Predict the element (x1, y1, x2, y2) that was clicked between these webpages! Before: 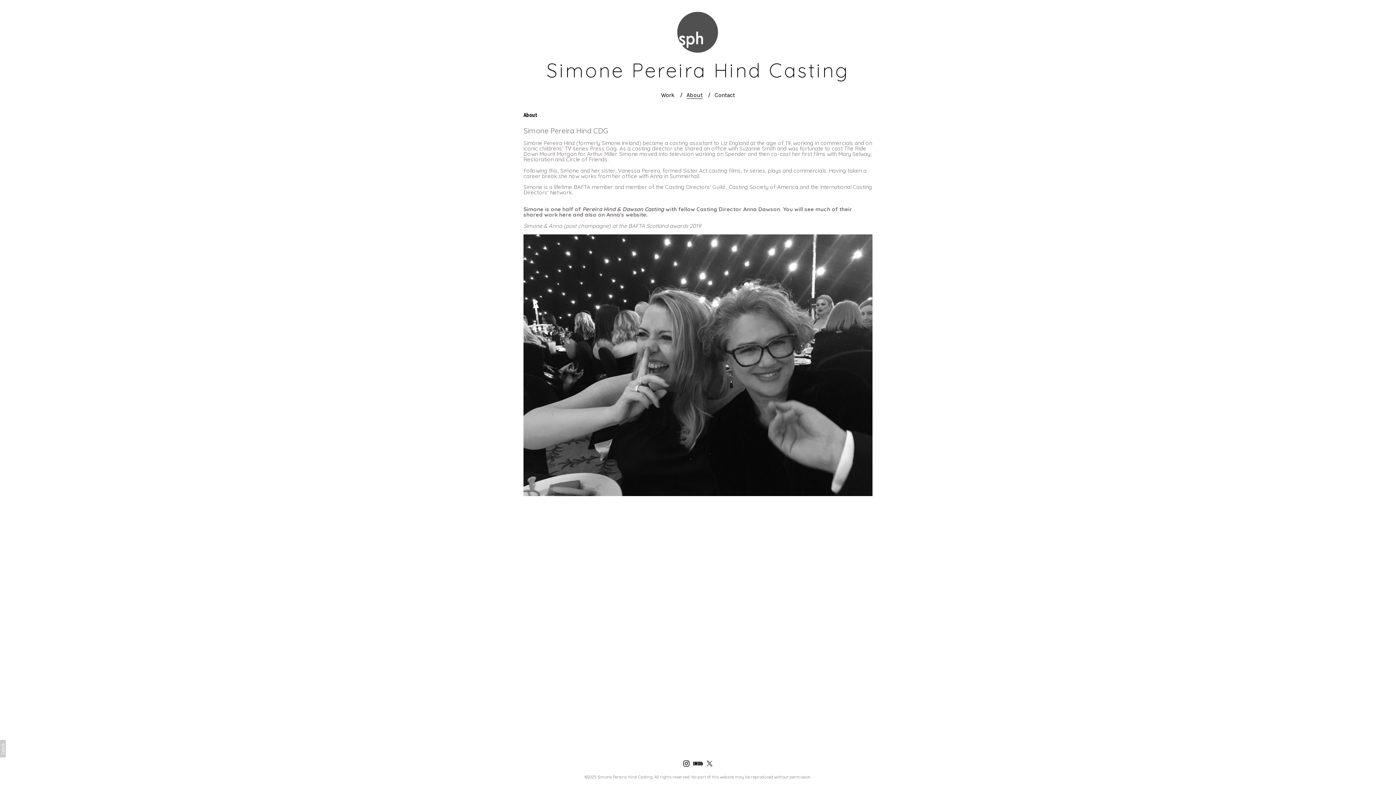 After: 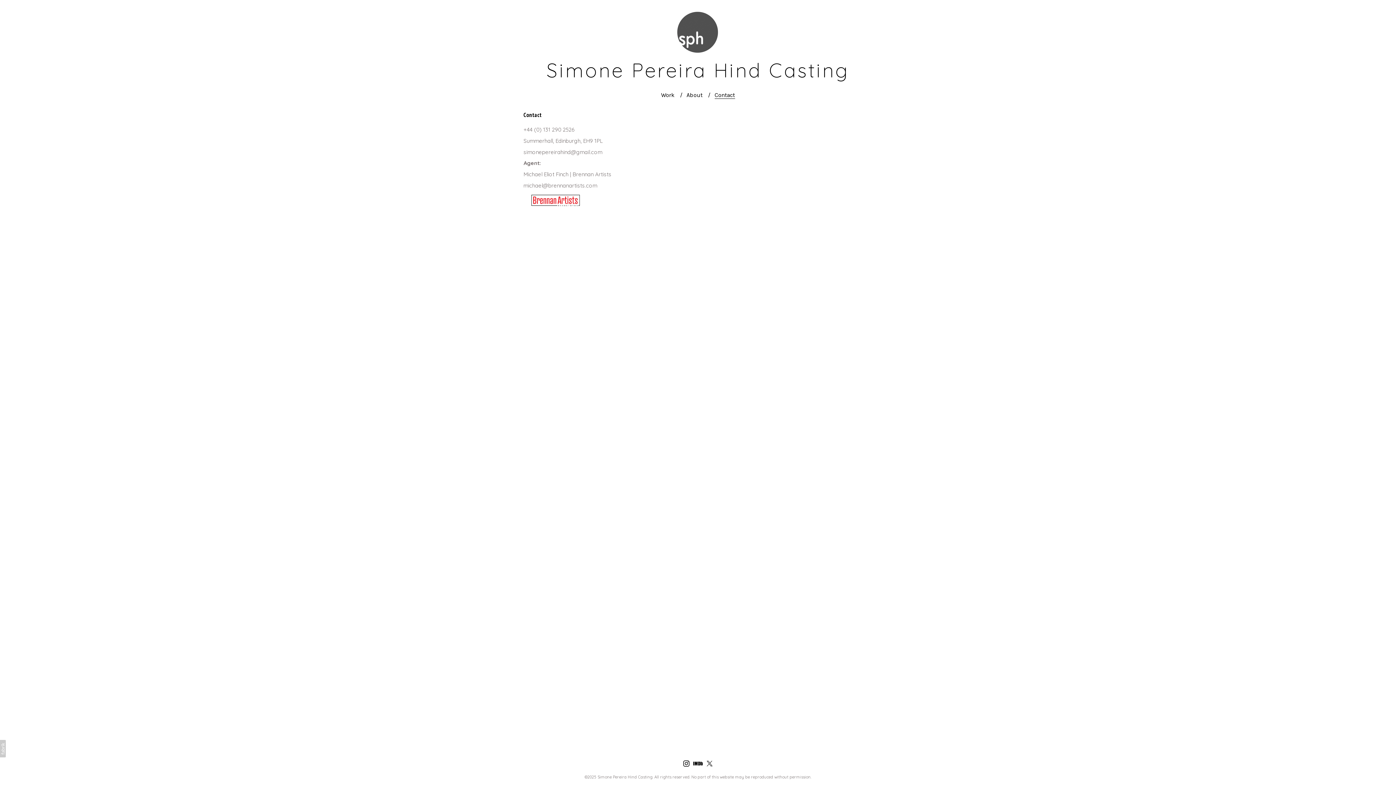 Action: label: Contact bbox: (714, 91, 735, 98)